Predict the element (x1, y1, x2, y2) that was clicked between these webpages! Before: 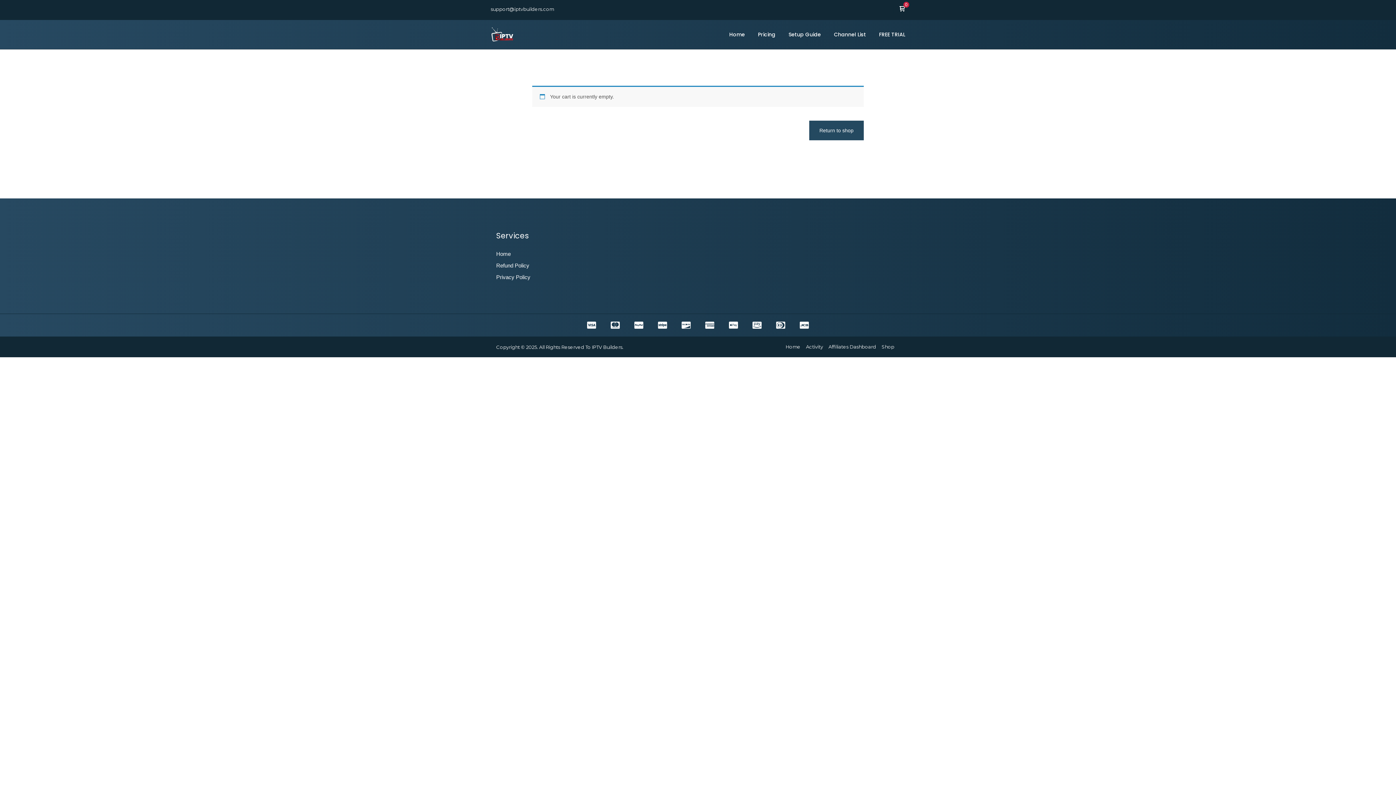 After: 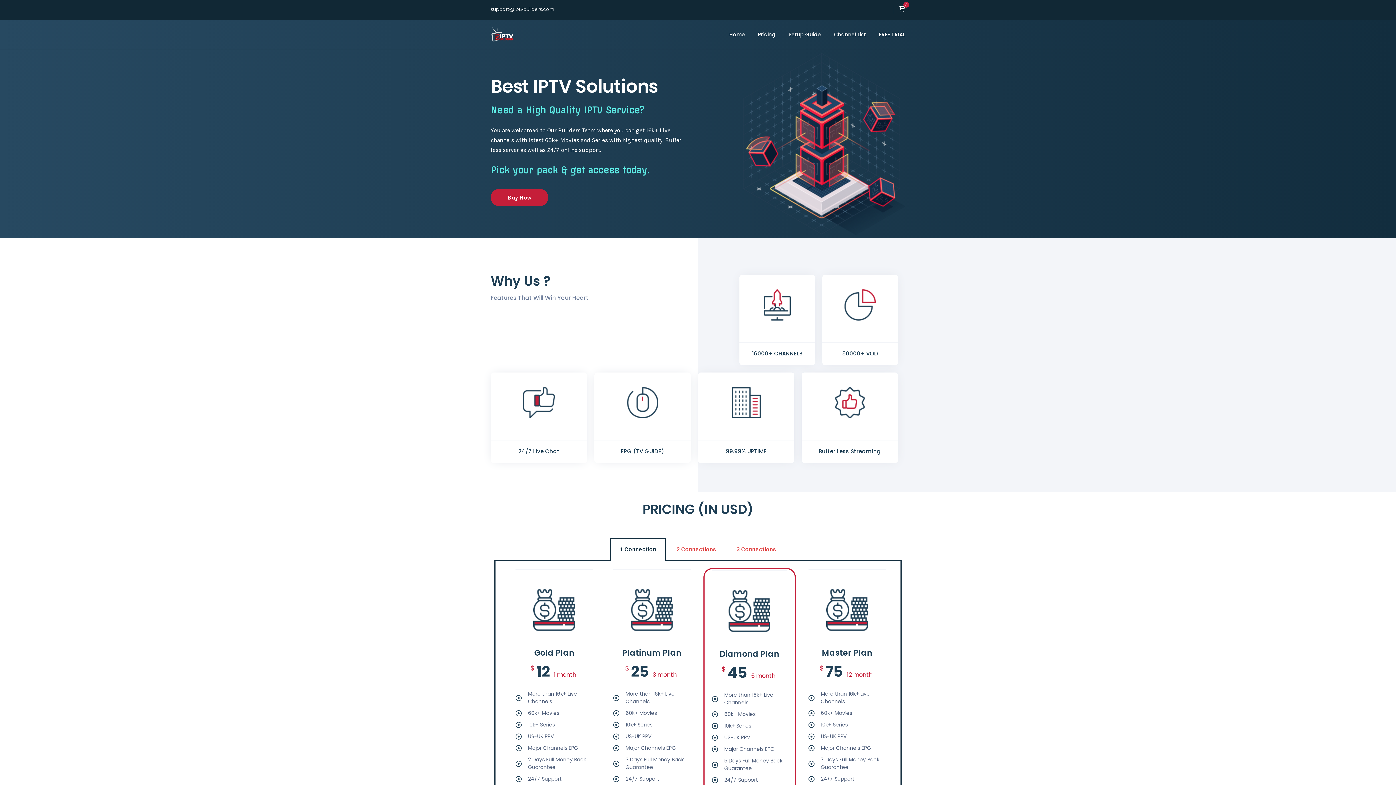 Action: label: Home bbox: (496, 250, 510, 257)